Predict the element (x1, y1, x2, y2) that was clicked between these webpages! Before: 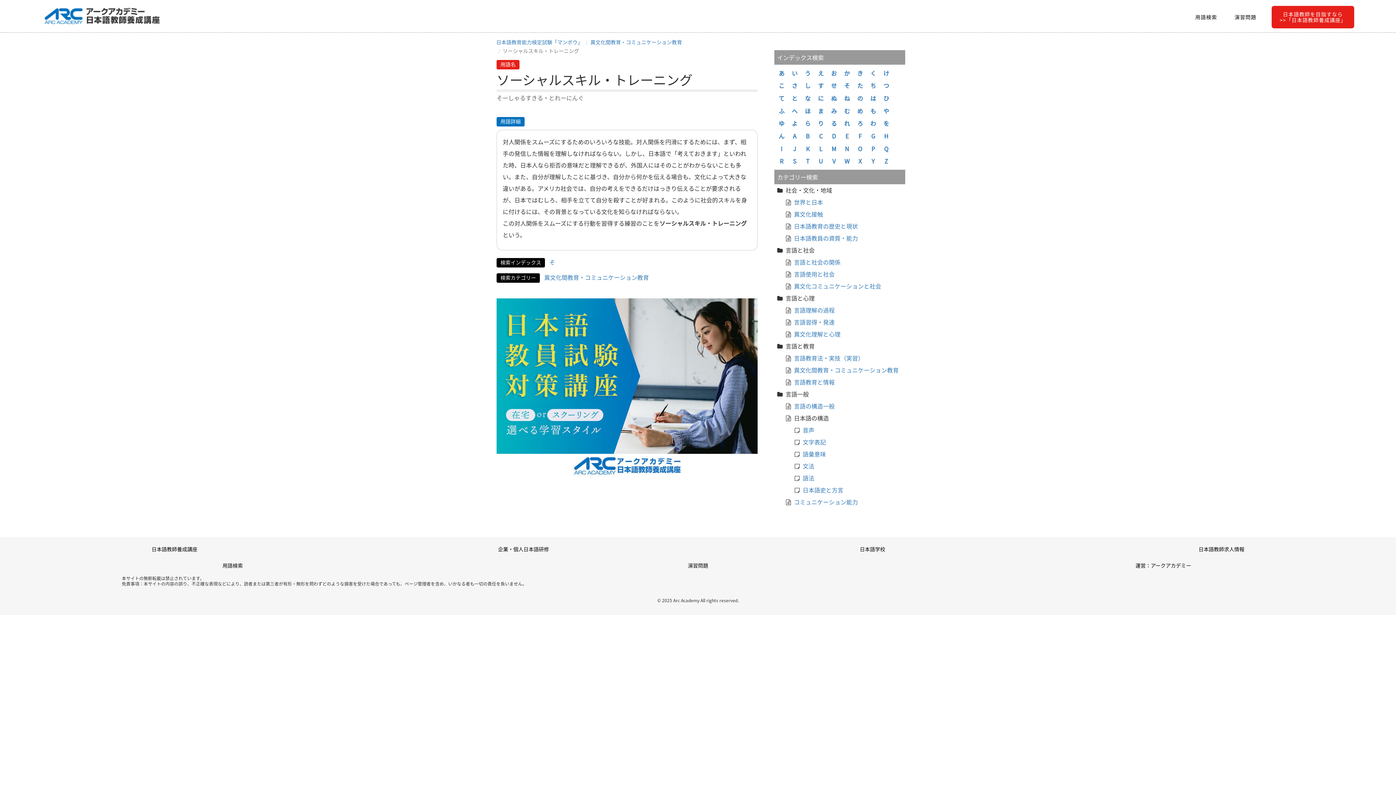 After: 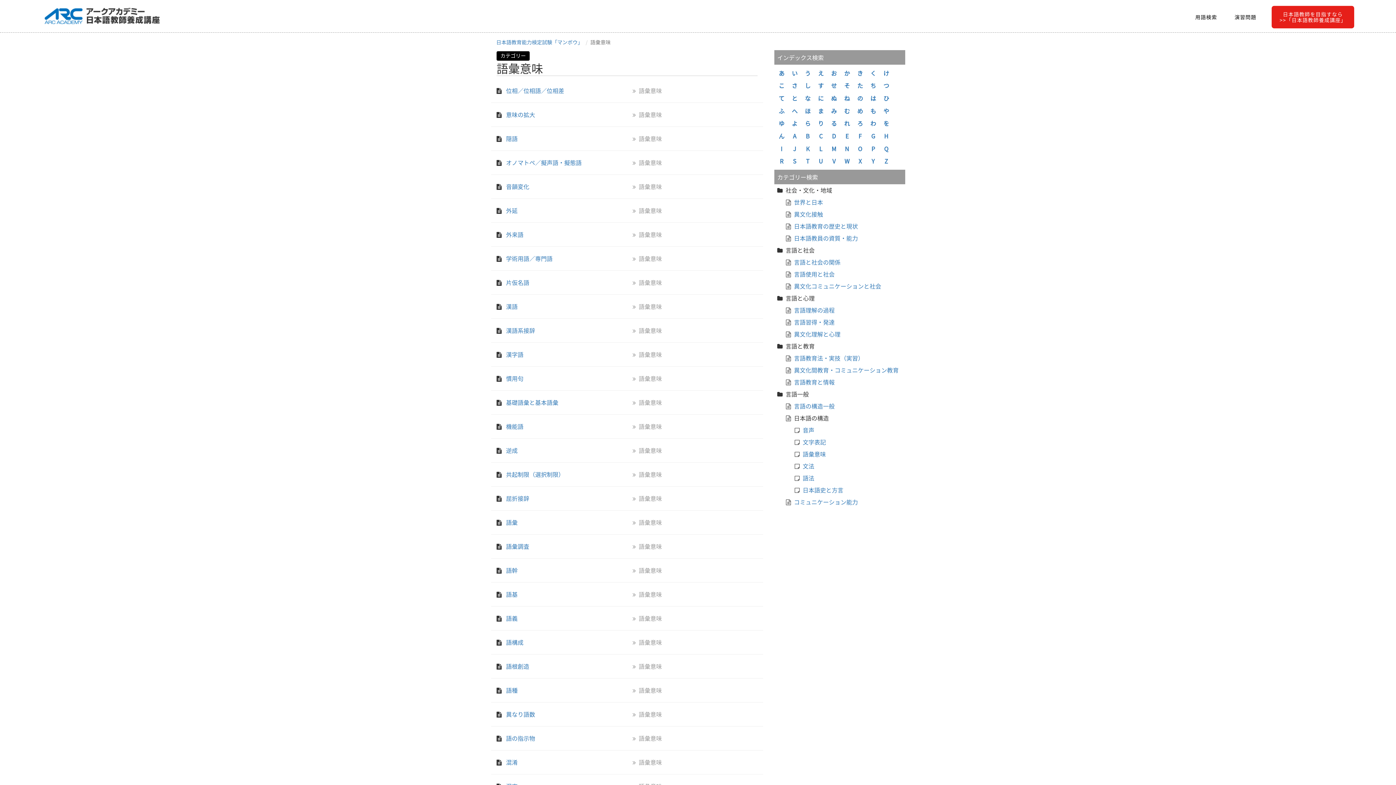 Action: bbox: (802, 449, 826, 458) label: 語彙意味